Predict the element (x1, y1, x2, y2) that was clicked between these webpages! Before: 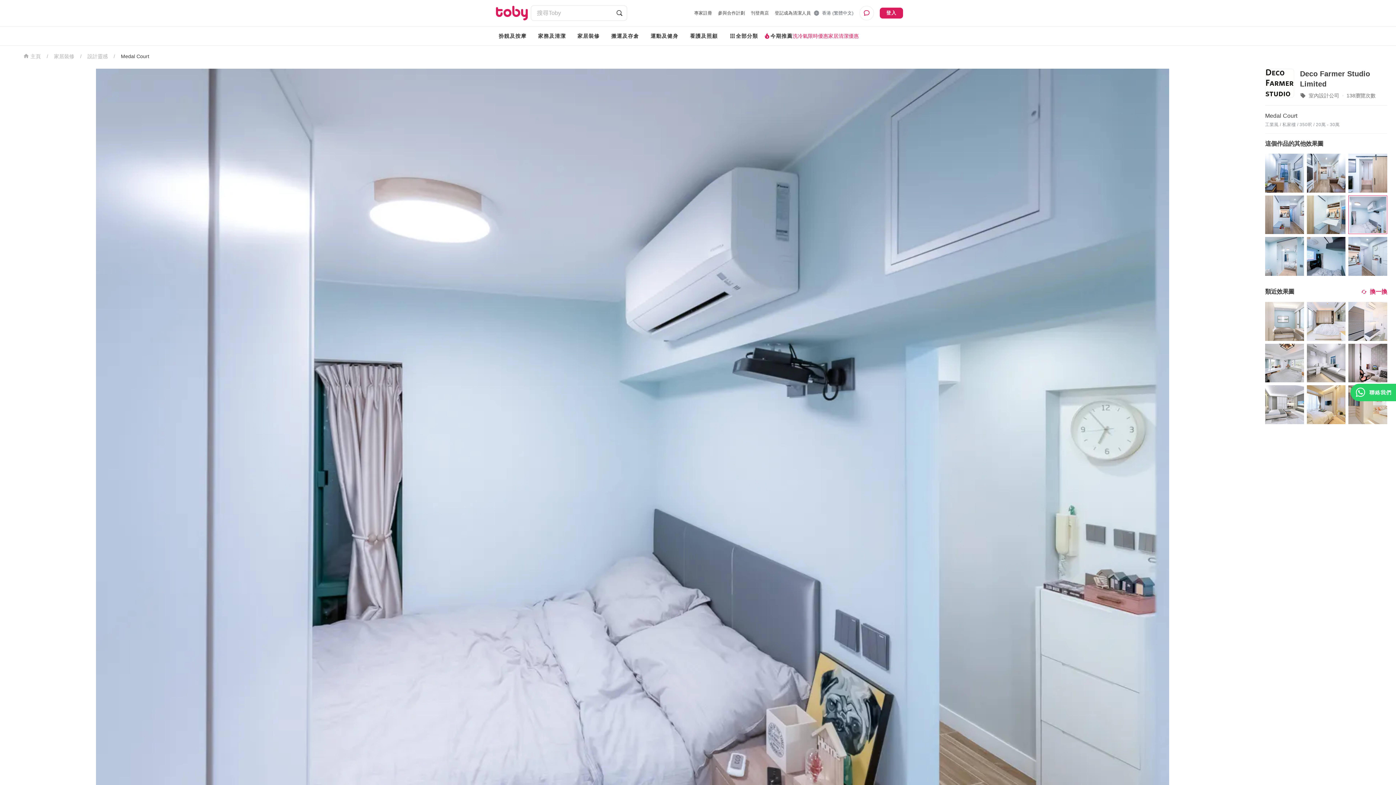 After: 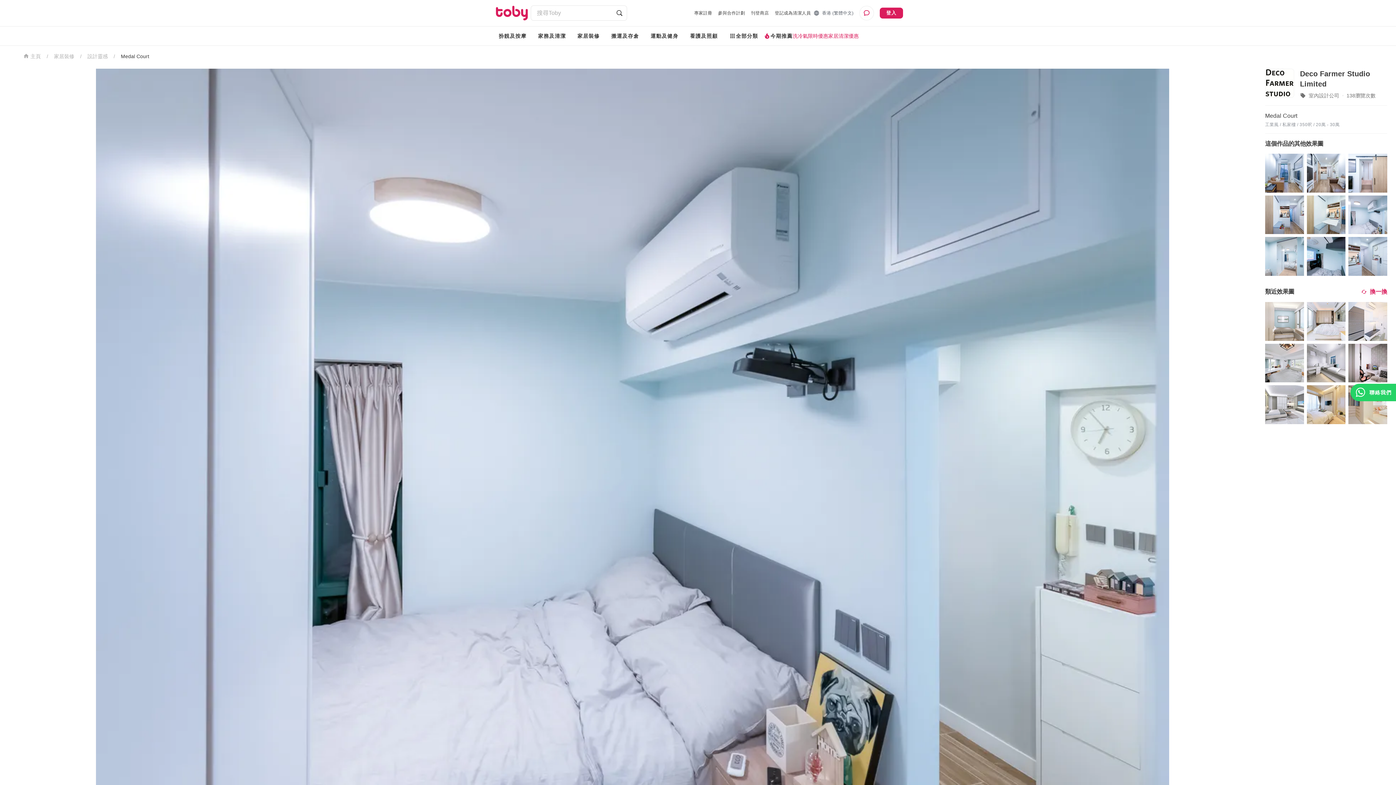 Action: bbox: (1348, 343, 1387, 382)